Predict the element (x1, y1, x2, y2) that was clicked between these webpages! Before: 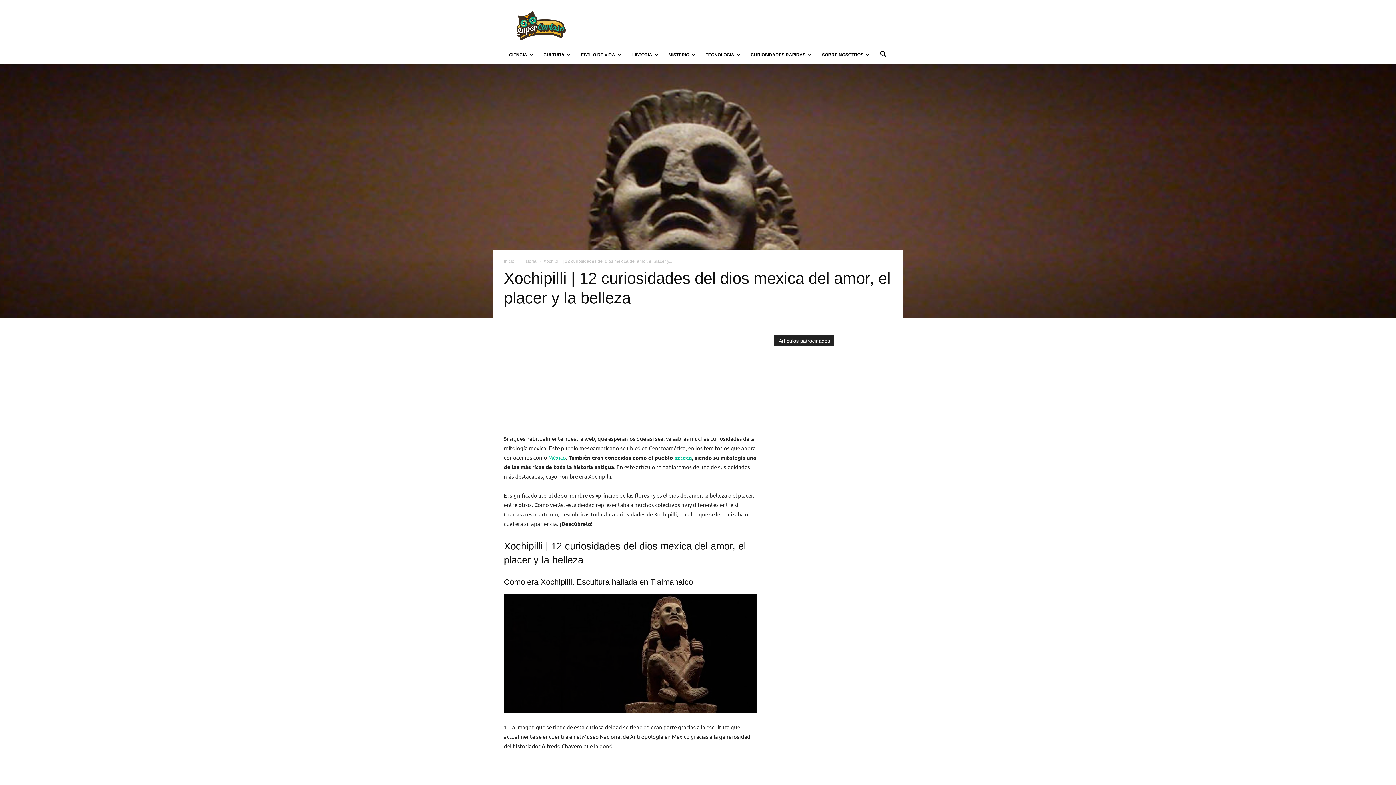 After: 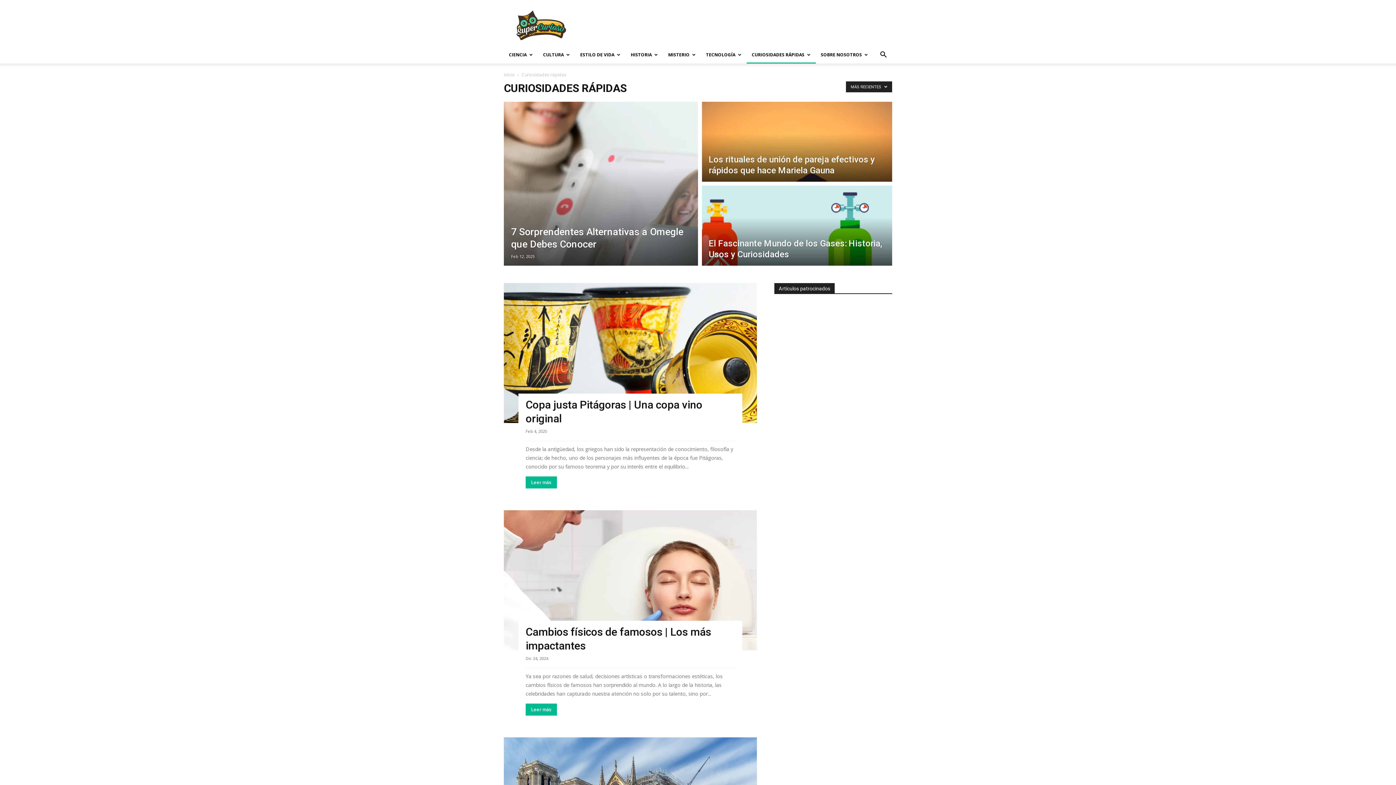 Action: label: CURIOSIDADES RÁPIDAS bbox: (745, 46, 817, 63)